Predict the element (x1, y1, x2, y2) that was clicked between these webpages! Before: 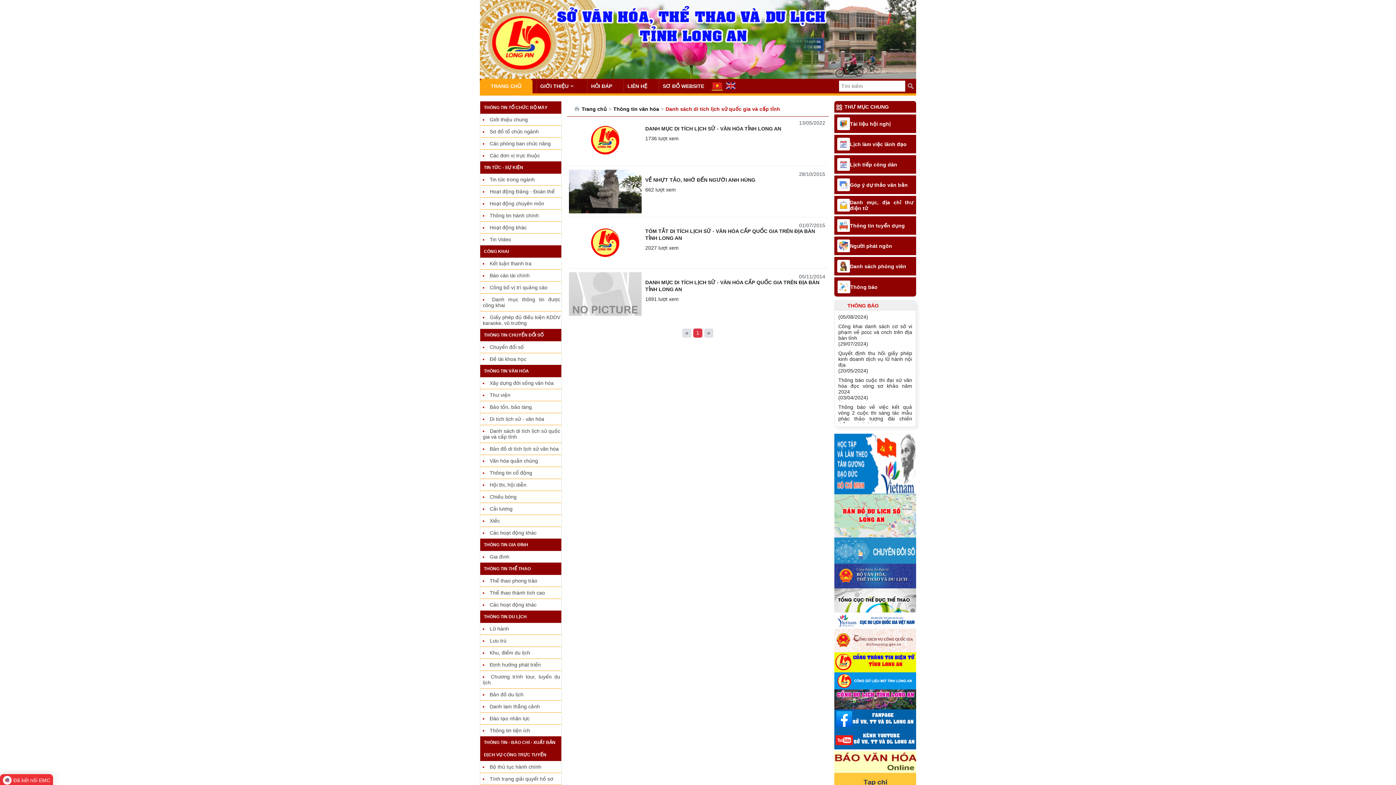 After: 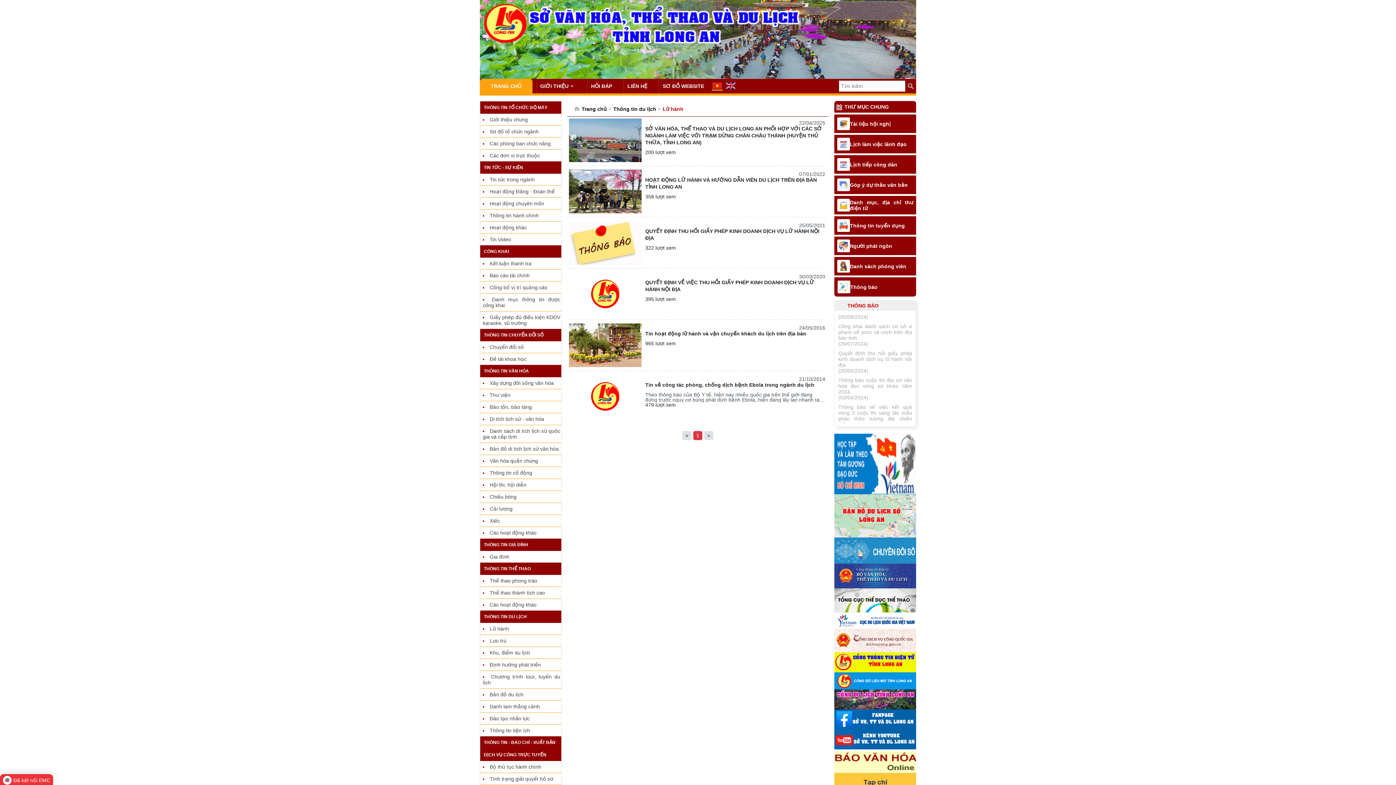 Action: label: Lữ hành bbox: (489, 626, 509, 632)